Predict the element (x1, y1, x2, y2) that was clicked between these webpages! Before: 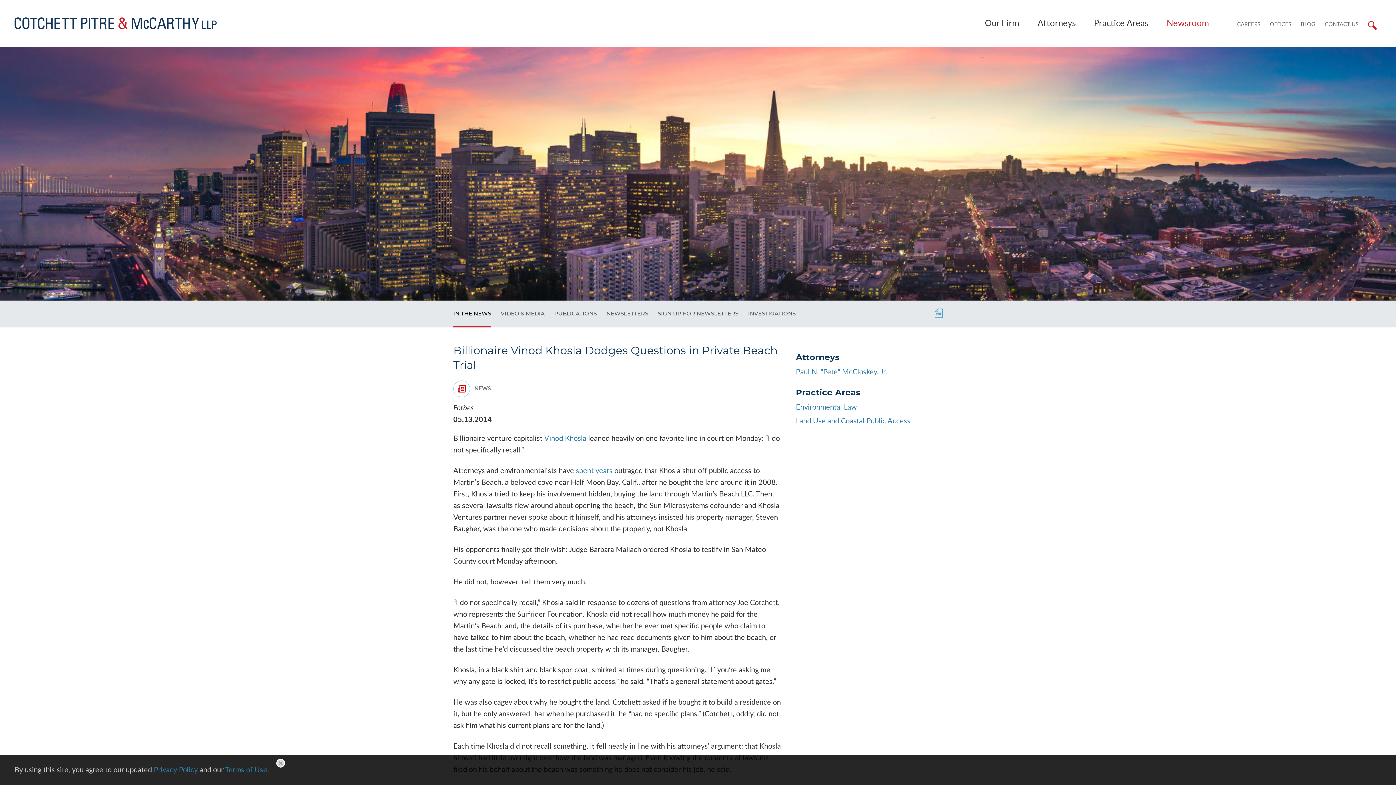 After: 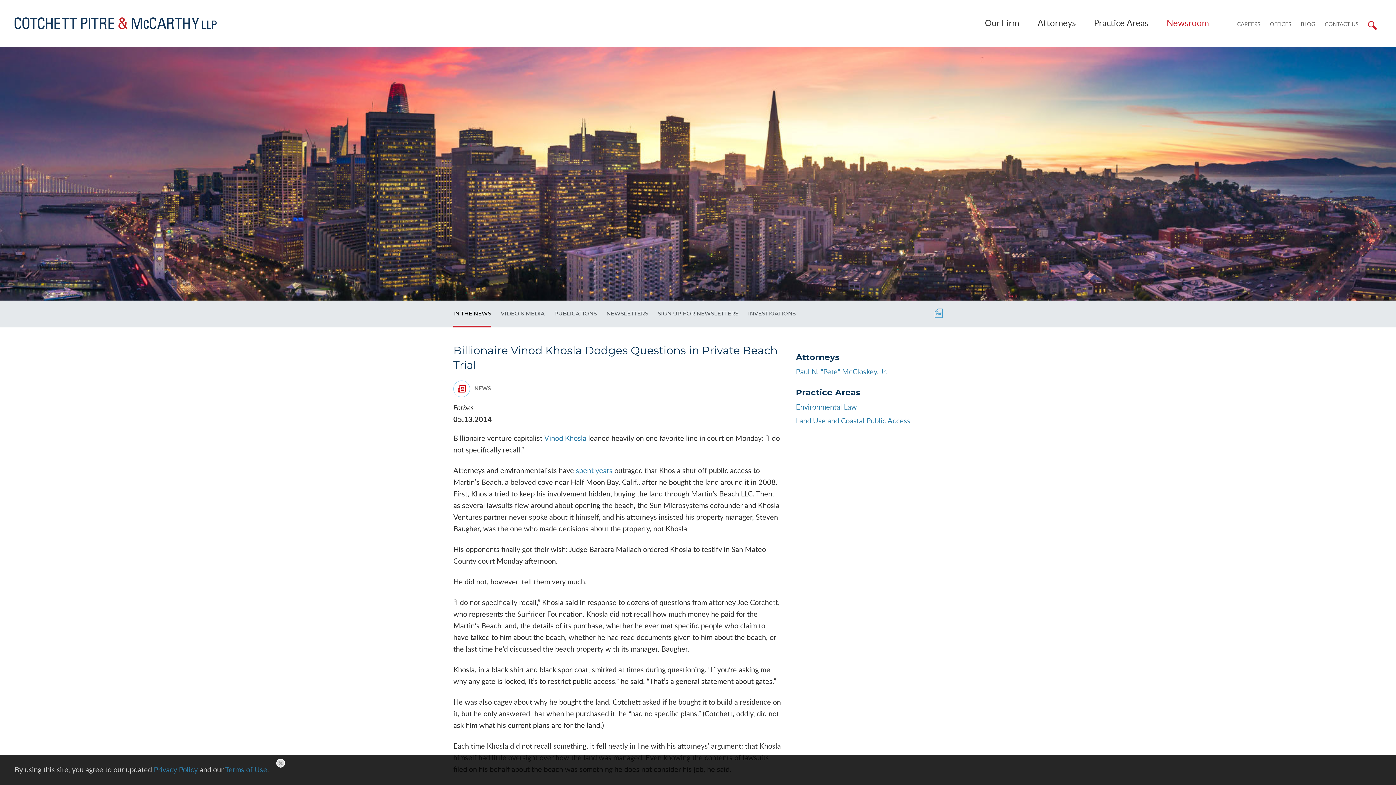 Action: label: Main Menu bbox: (650, 1, 698, 17)